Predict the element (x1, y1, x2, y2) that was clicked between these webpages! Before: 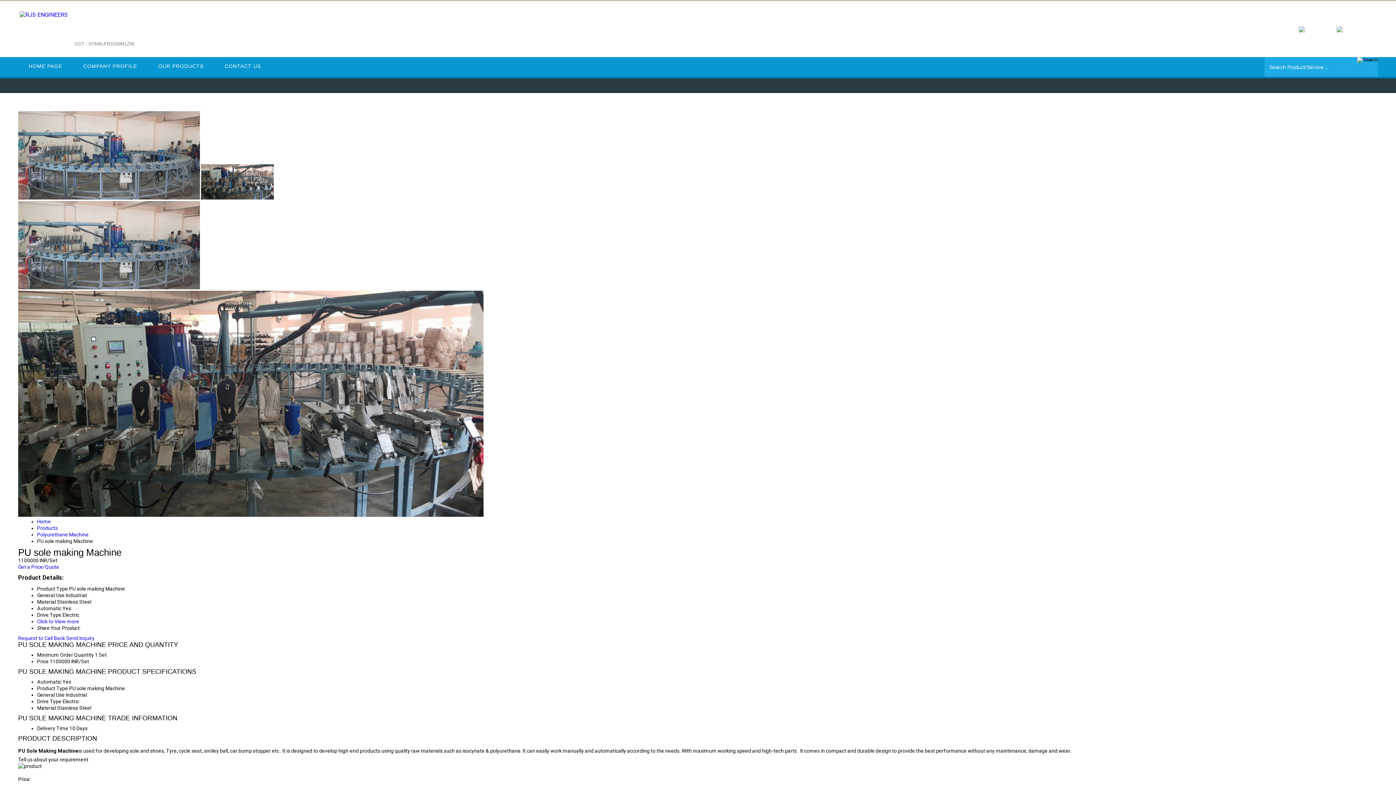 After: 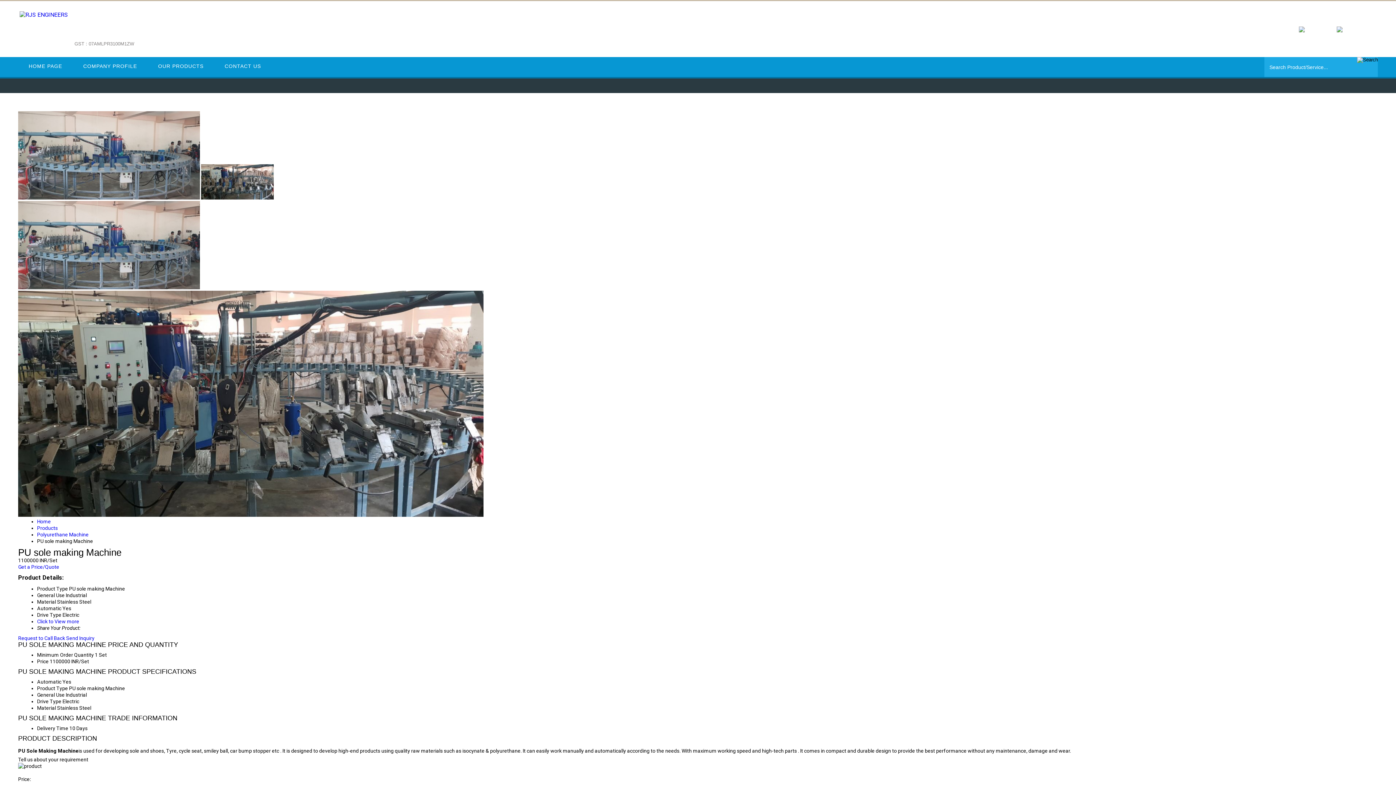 Action: bbox: (18, 564, 59, 570) label: Get a Price/Quote